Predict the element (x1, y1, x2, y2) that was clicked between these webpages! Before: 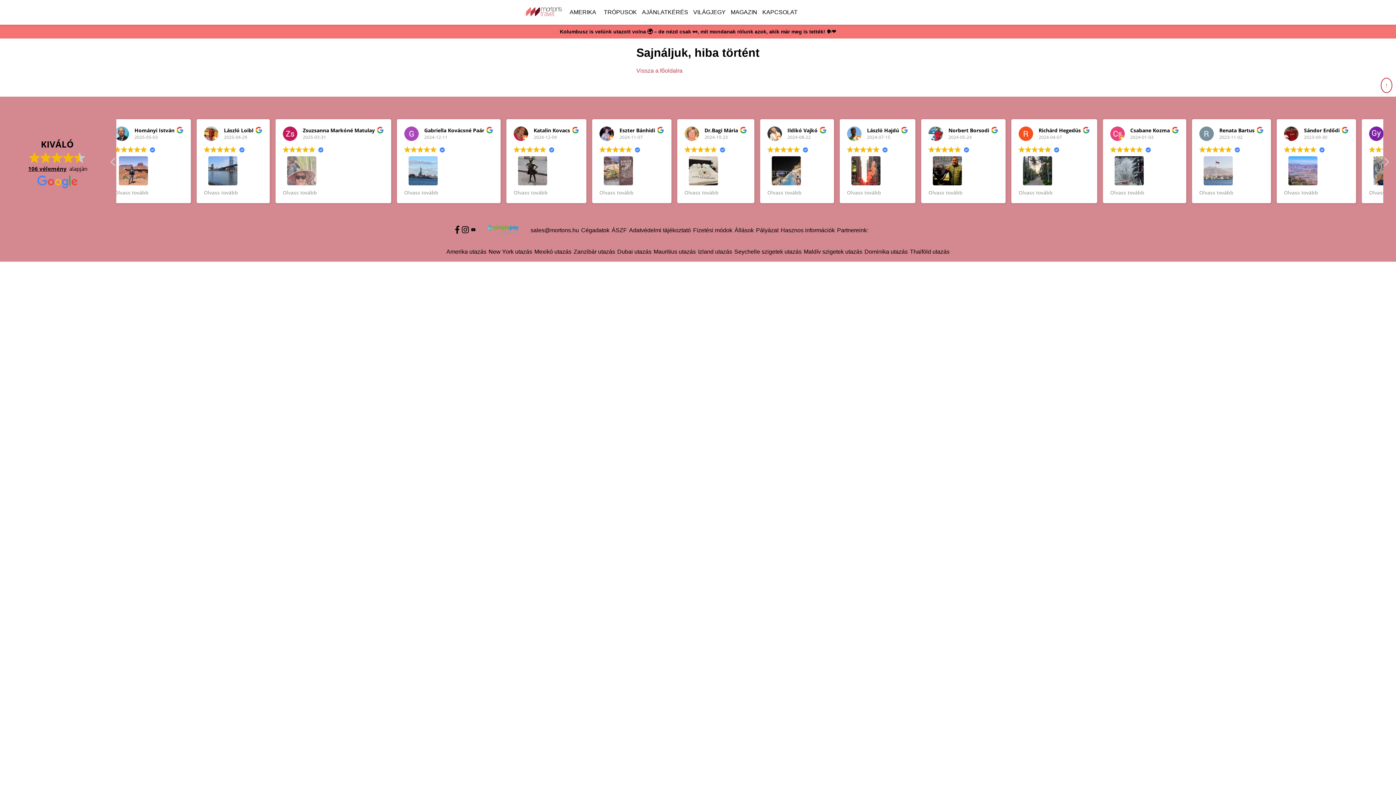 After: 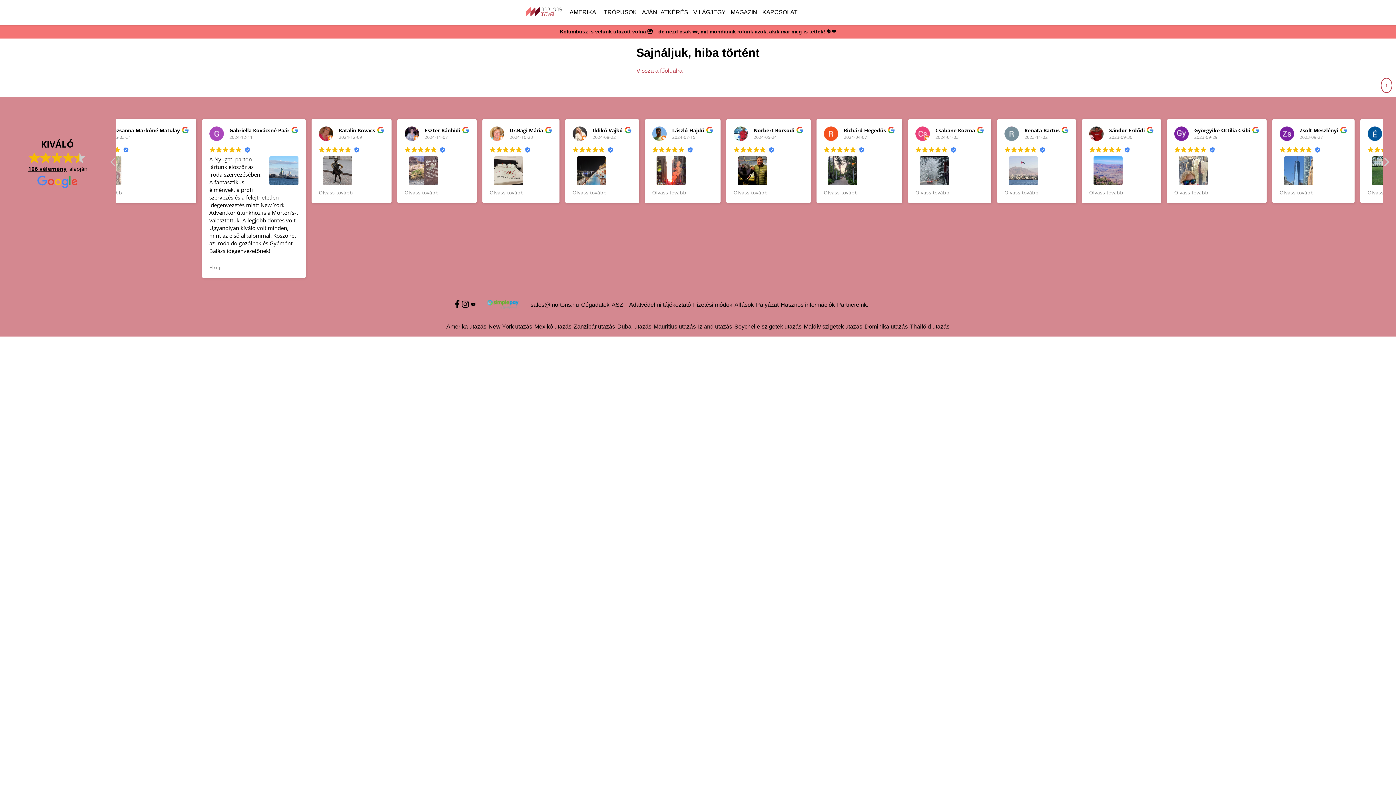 Action: bbox: (599, 189, 633, 195) label: Olvass tovább